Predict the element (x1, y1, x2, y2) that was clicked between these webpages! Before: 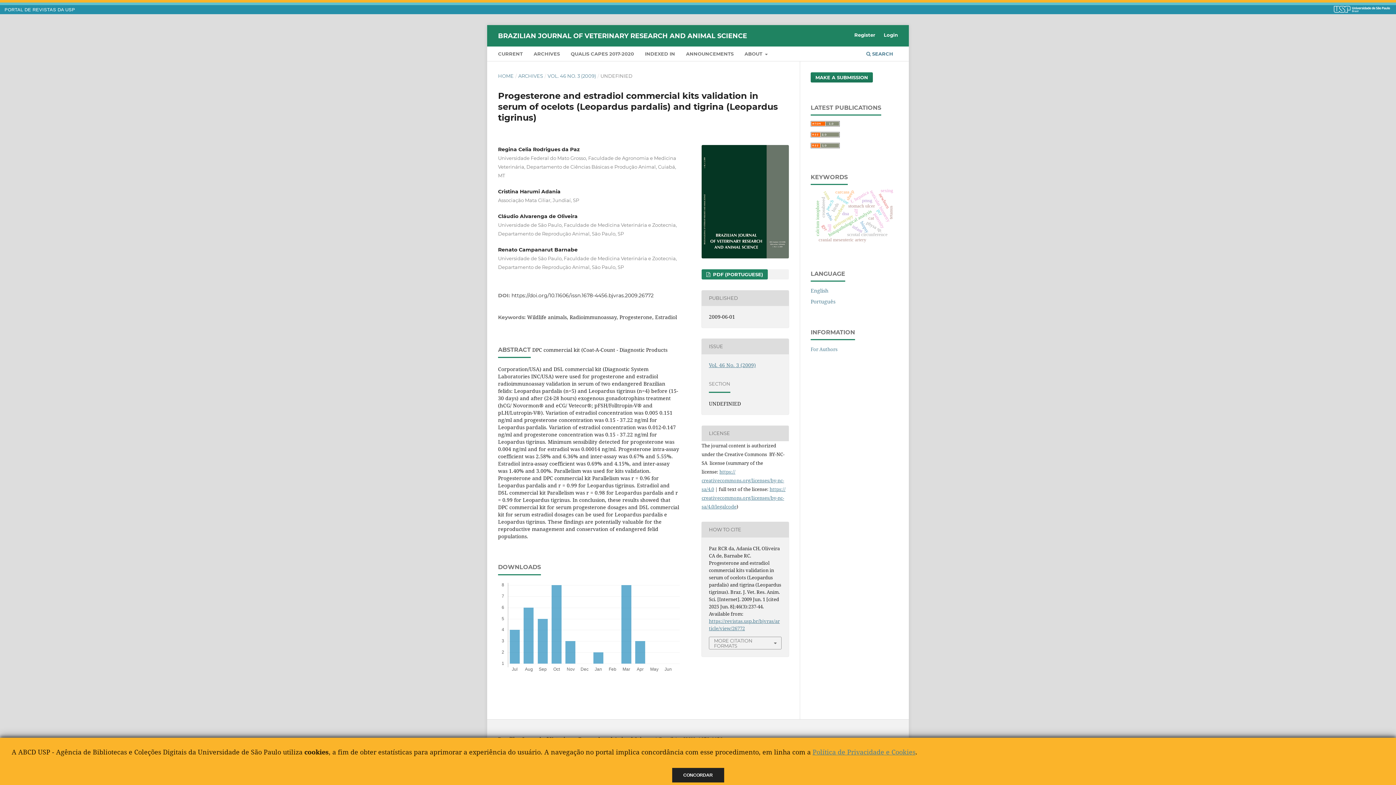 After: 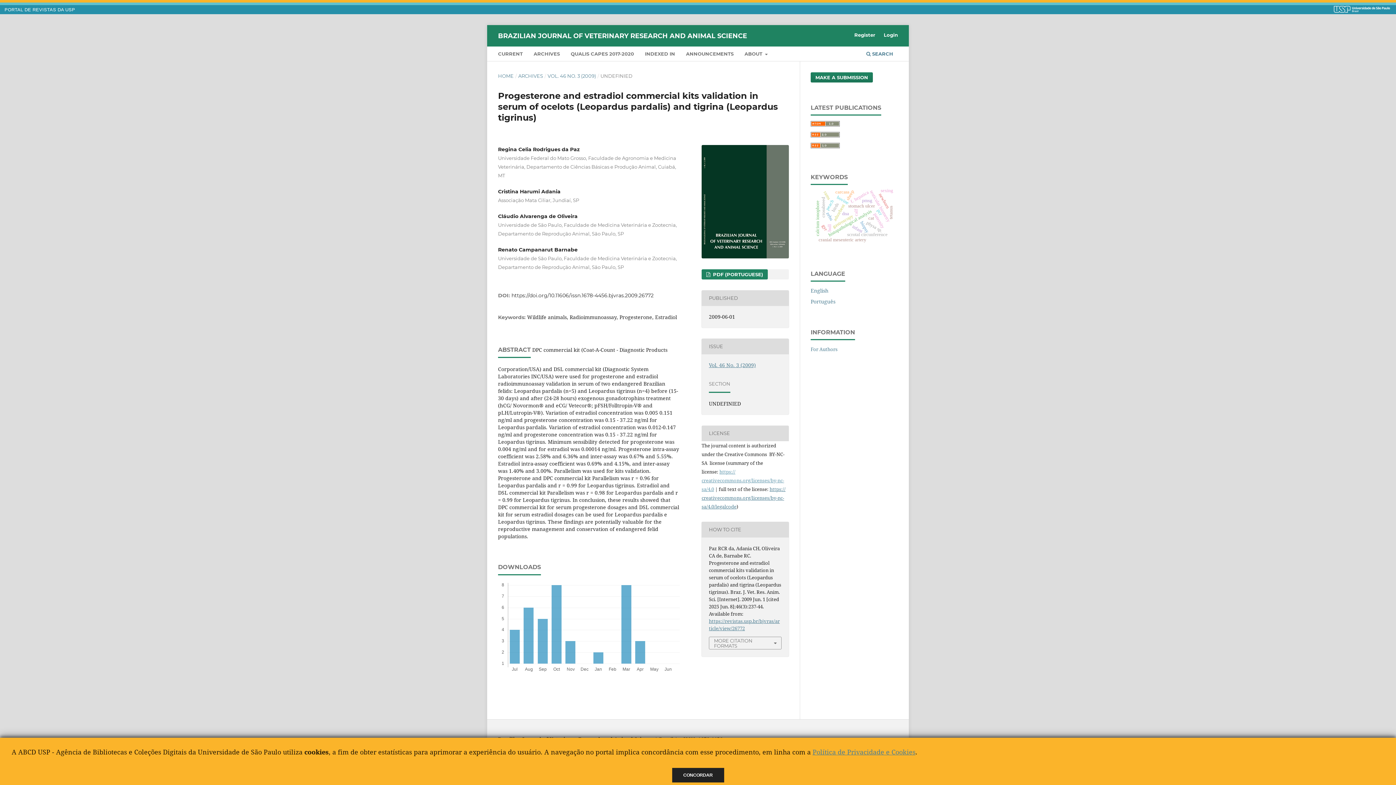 Action: bbox: (701, 468, 784, 492) label: https://creativecommons.org/licenses/by-nc-sa/4.0